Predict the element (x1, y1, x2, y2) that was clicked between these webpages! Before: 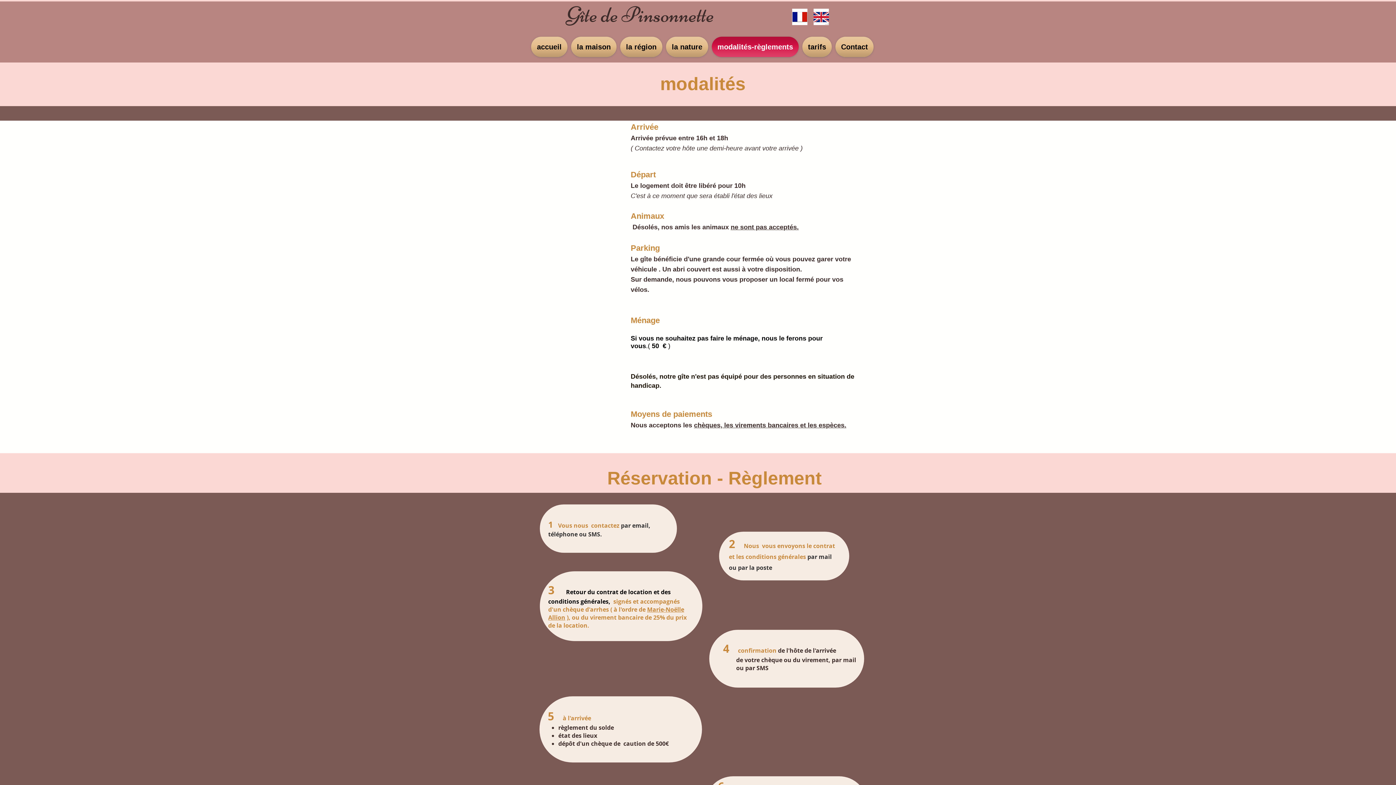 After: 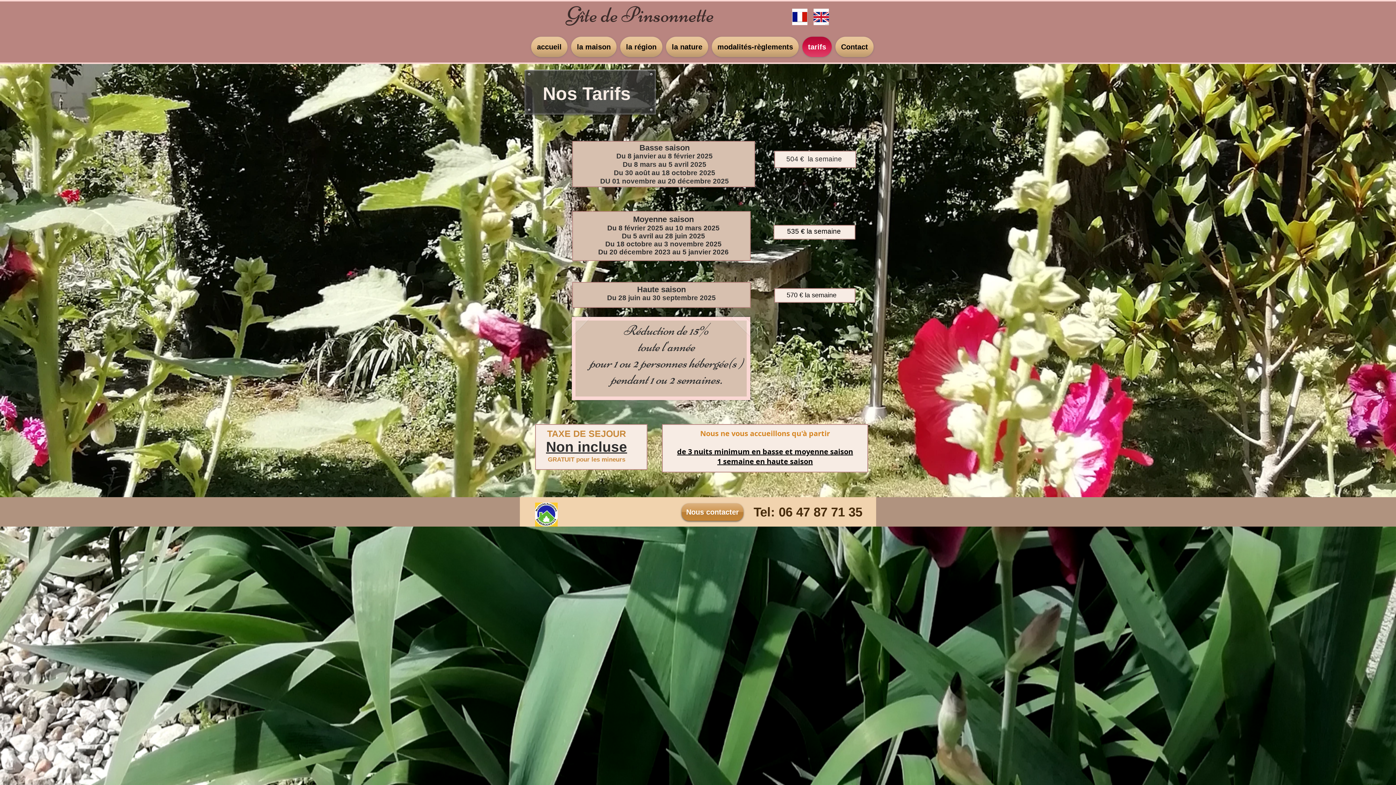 Action: bbox: (800, 36, 833, 57) label: tarifs